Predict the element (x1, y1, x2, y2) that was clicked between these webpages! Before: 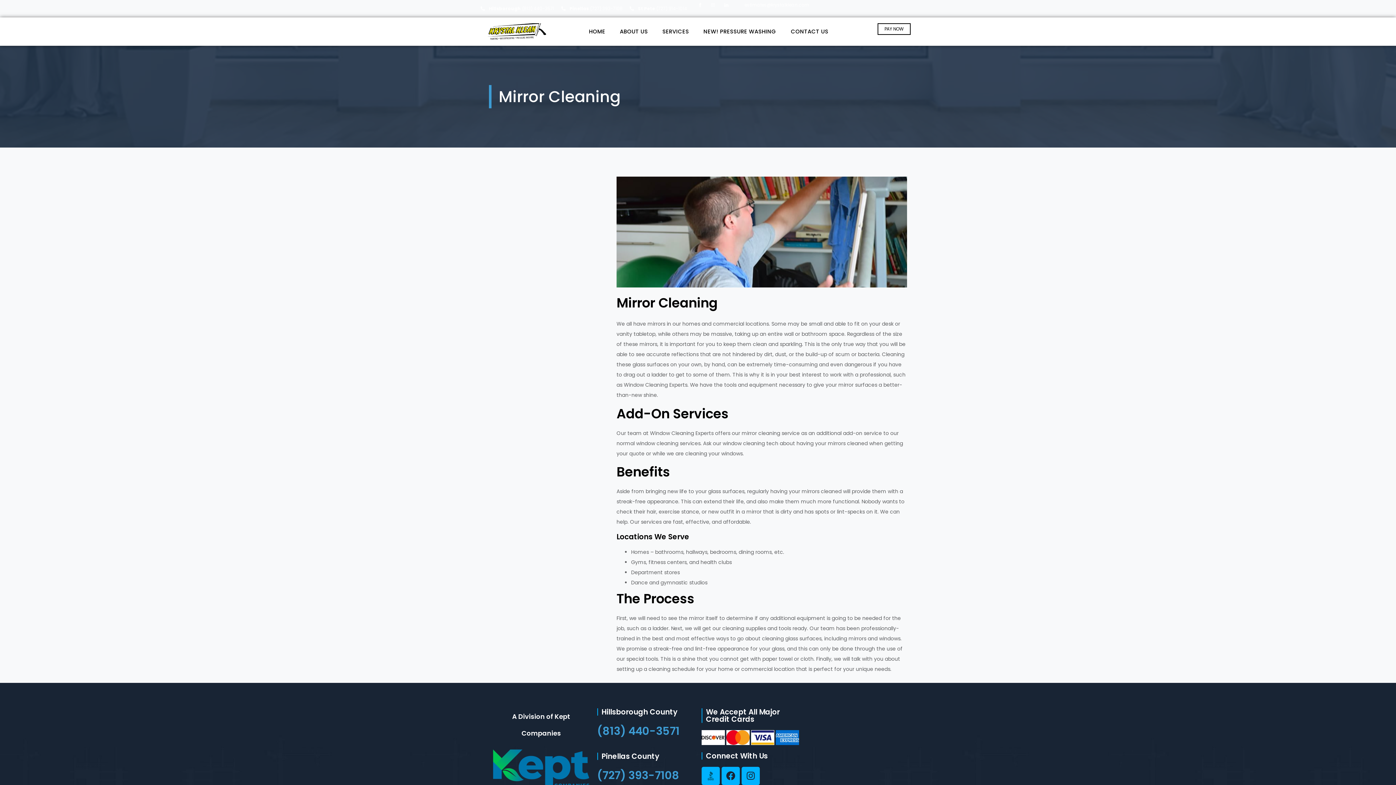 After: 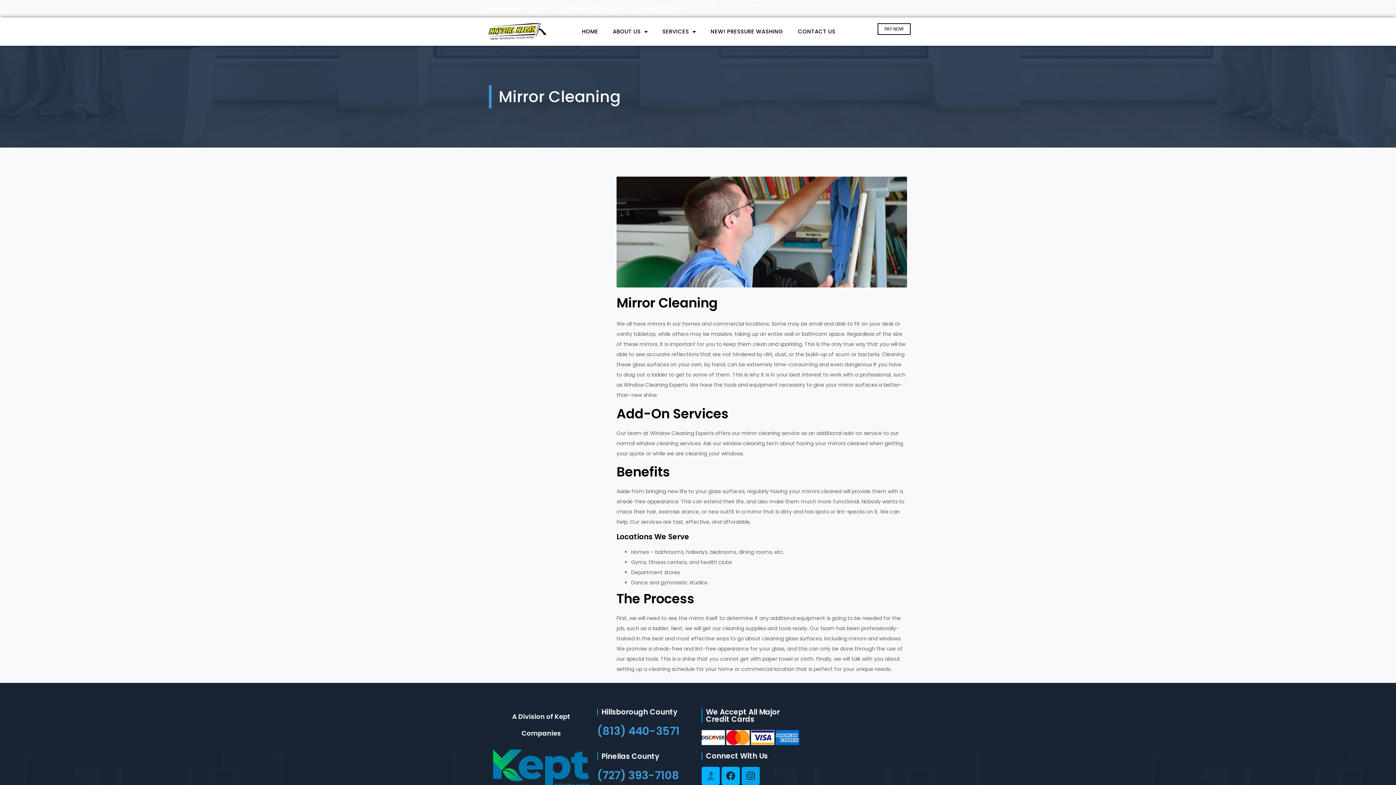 Action: bbox: (741, 767, 760, 785) label: Instagram